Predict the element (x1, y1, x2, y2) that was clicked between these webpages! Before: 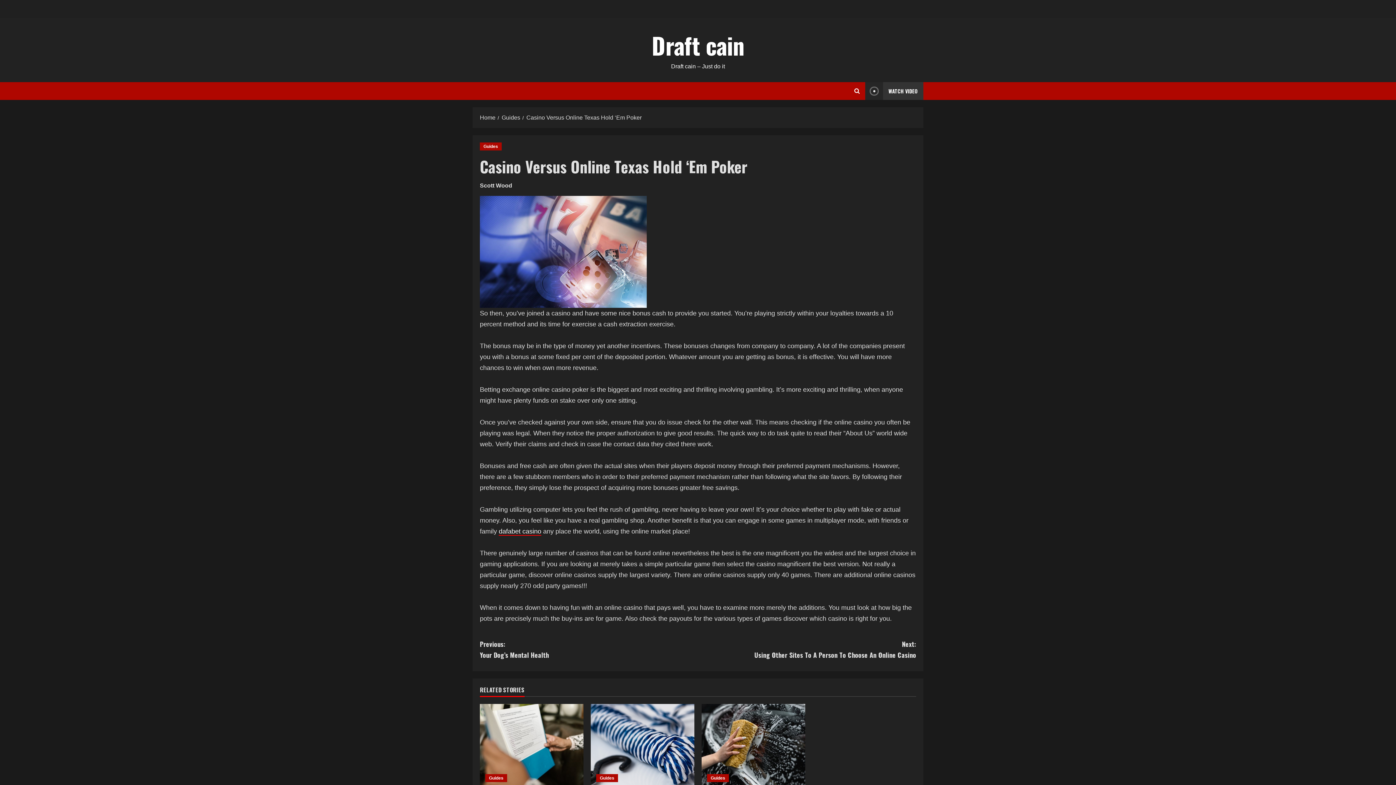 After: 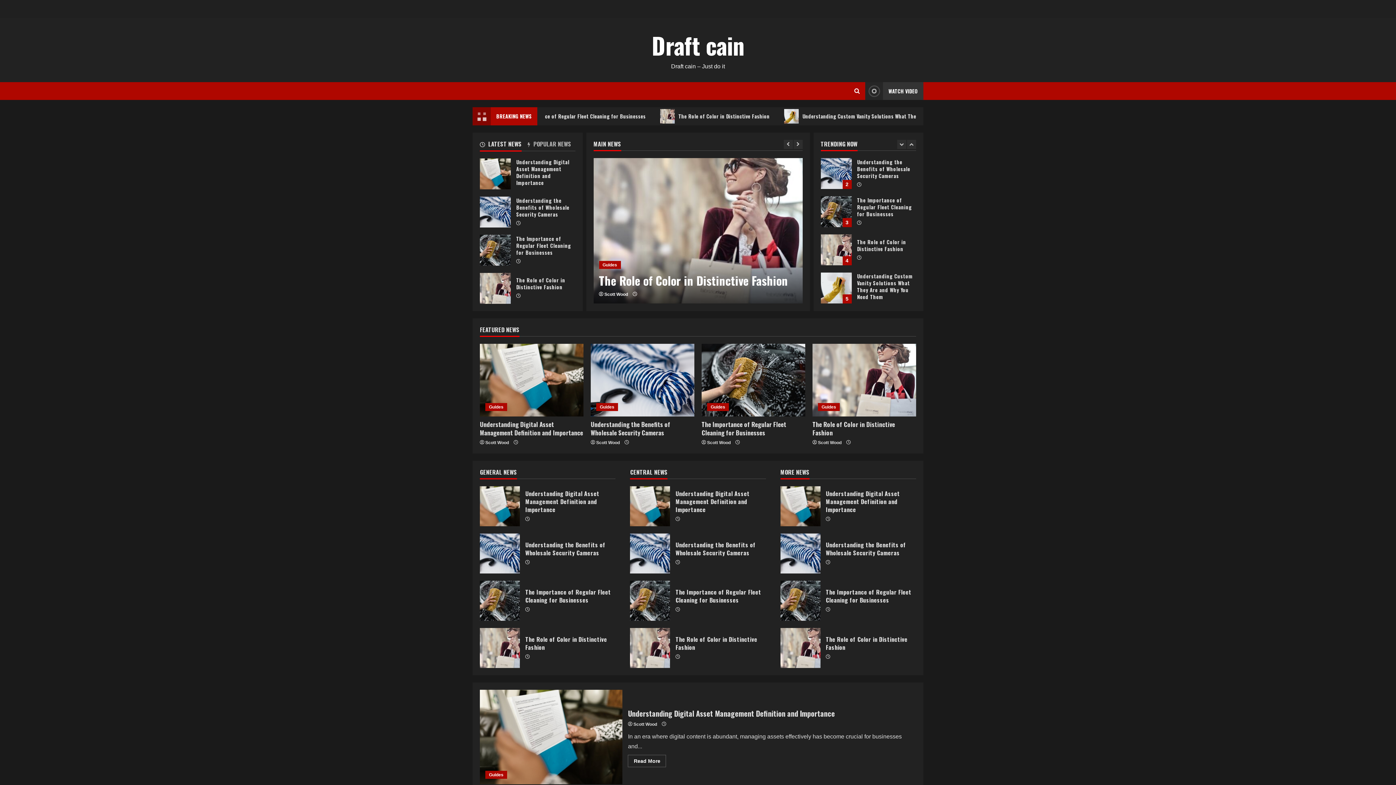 Action: label: Home bbox: (480, 114, 495, 120)